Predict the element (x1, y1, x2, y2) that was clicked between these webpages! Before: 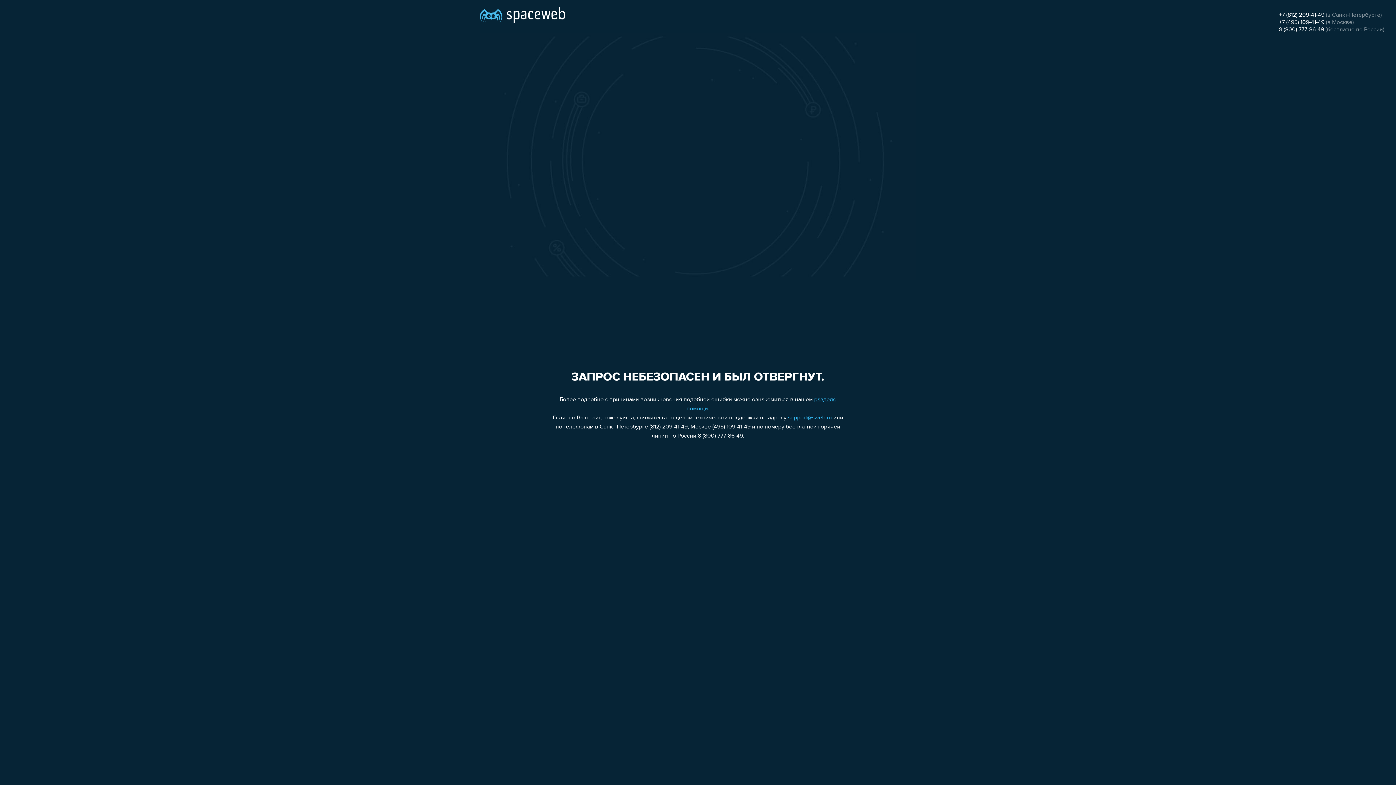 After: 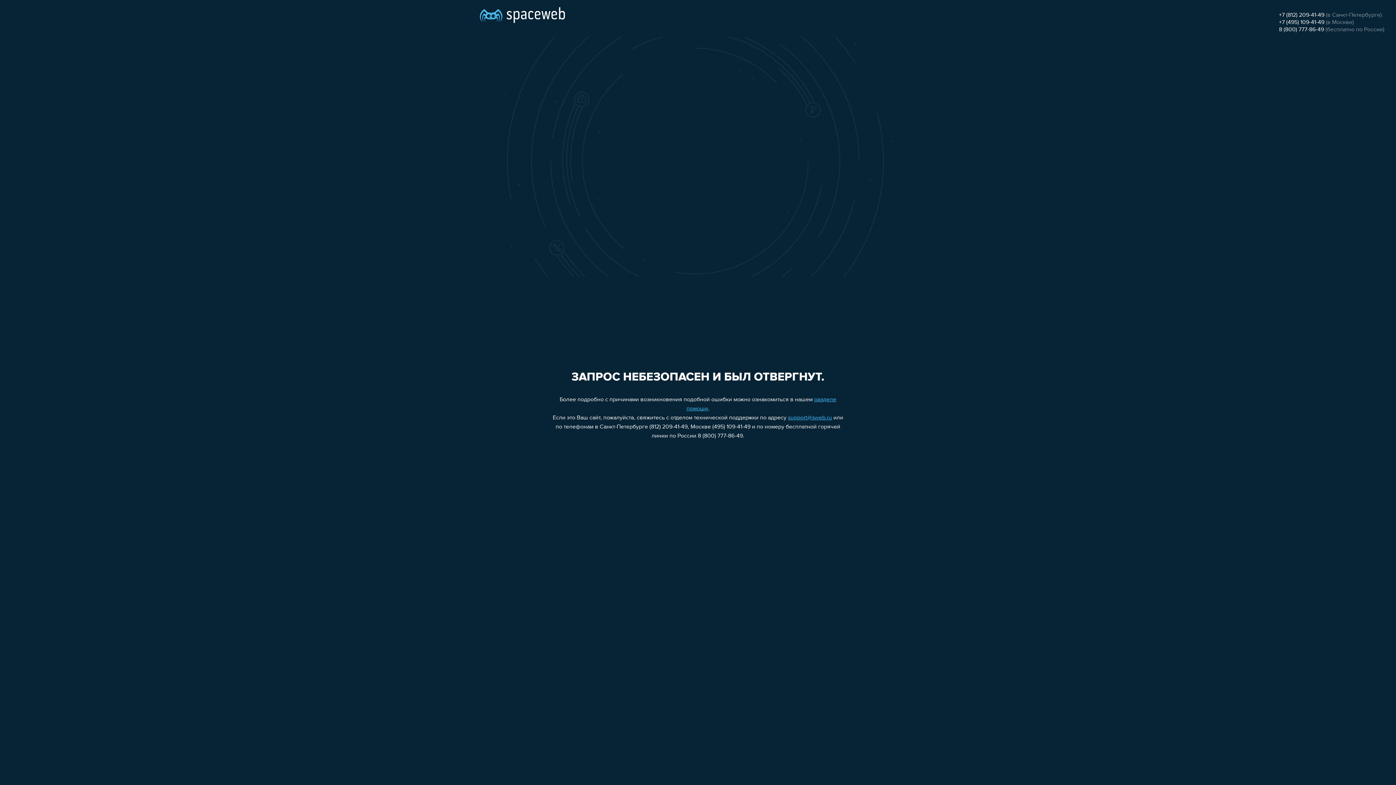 Action: bbox: (1279, 26, 1324, 32) label: 8 (800) 777-86-49